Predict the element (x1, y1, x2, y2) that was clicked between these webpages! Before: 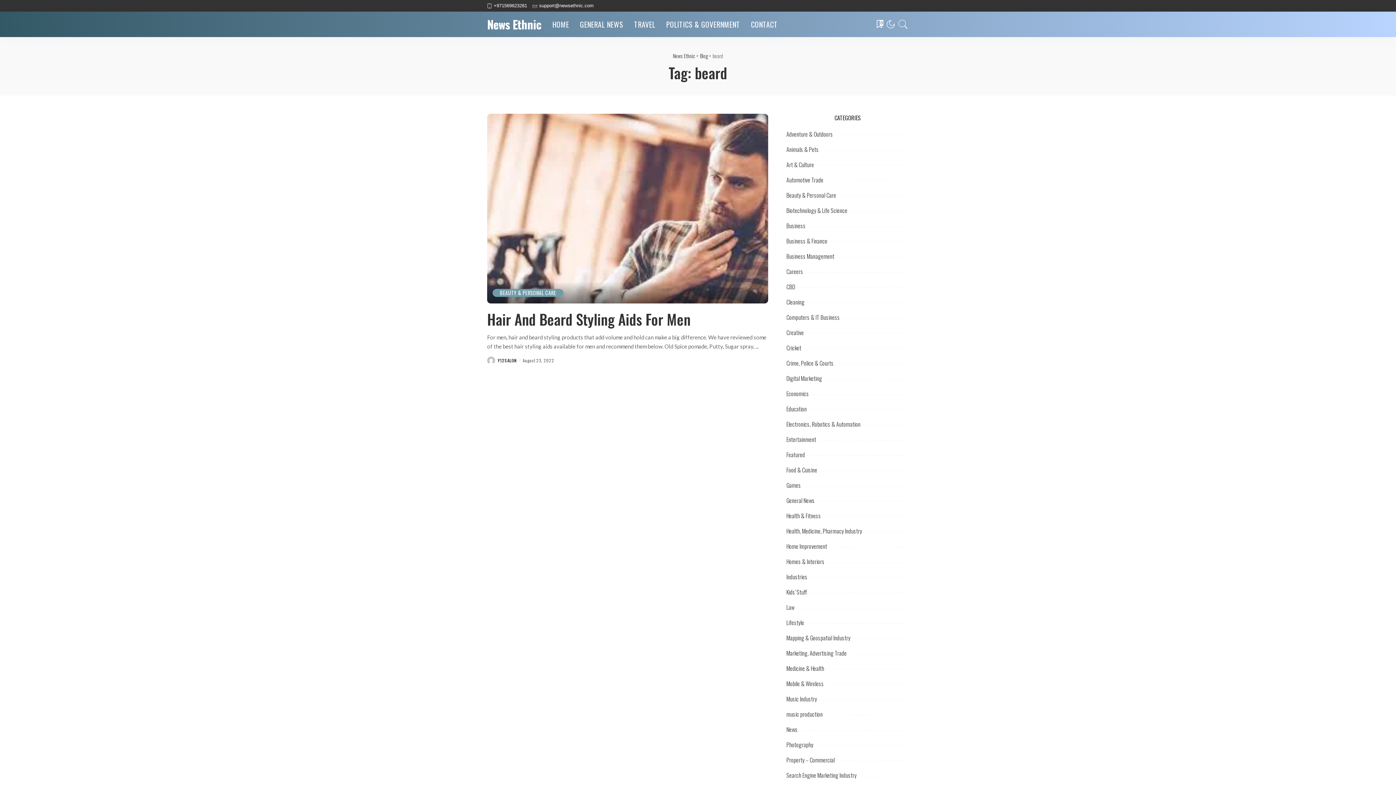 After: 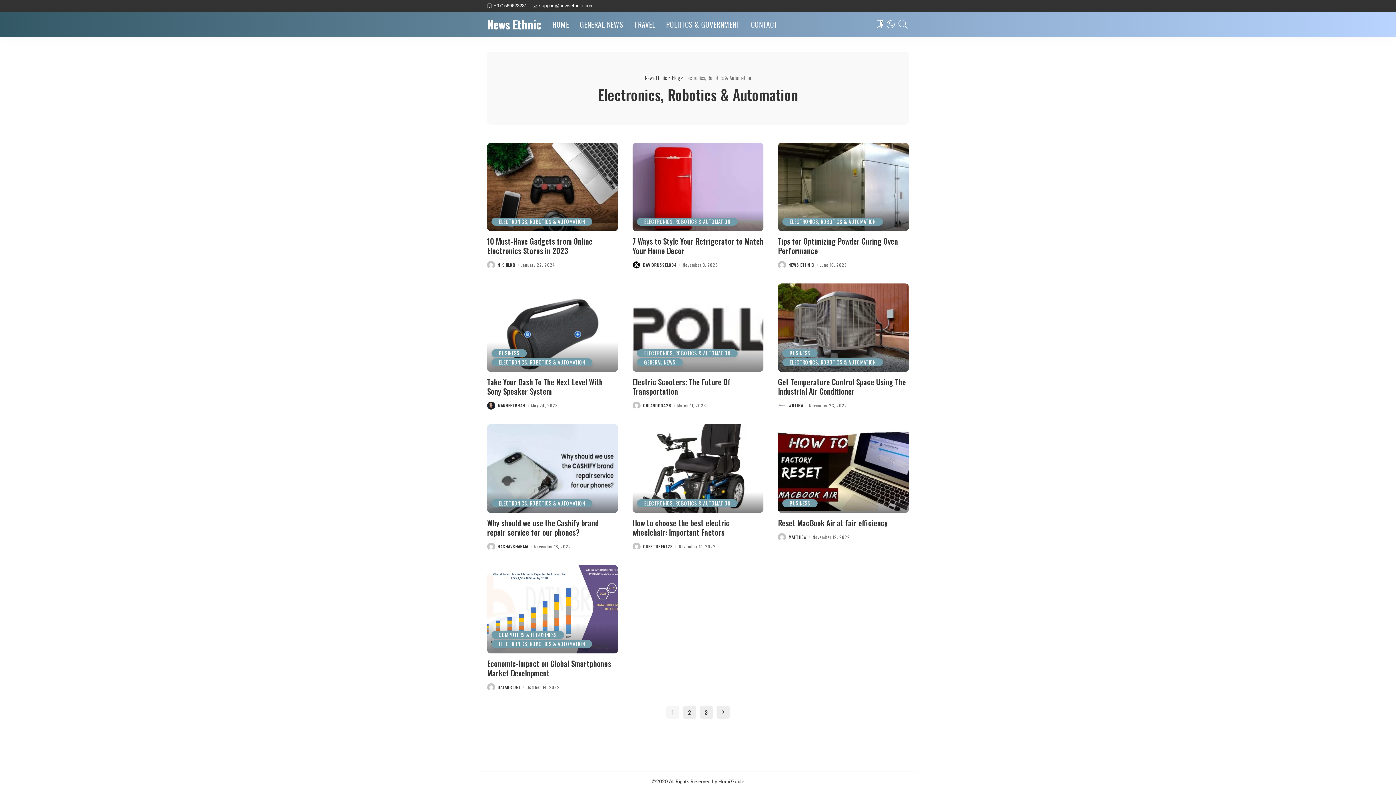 Action: label: Electronics, Robotics & Automation bbox: (786, 420, 860, 428)